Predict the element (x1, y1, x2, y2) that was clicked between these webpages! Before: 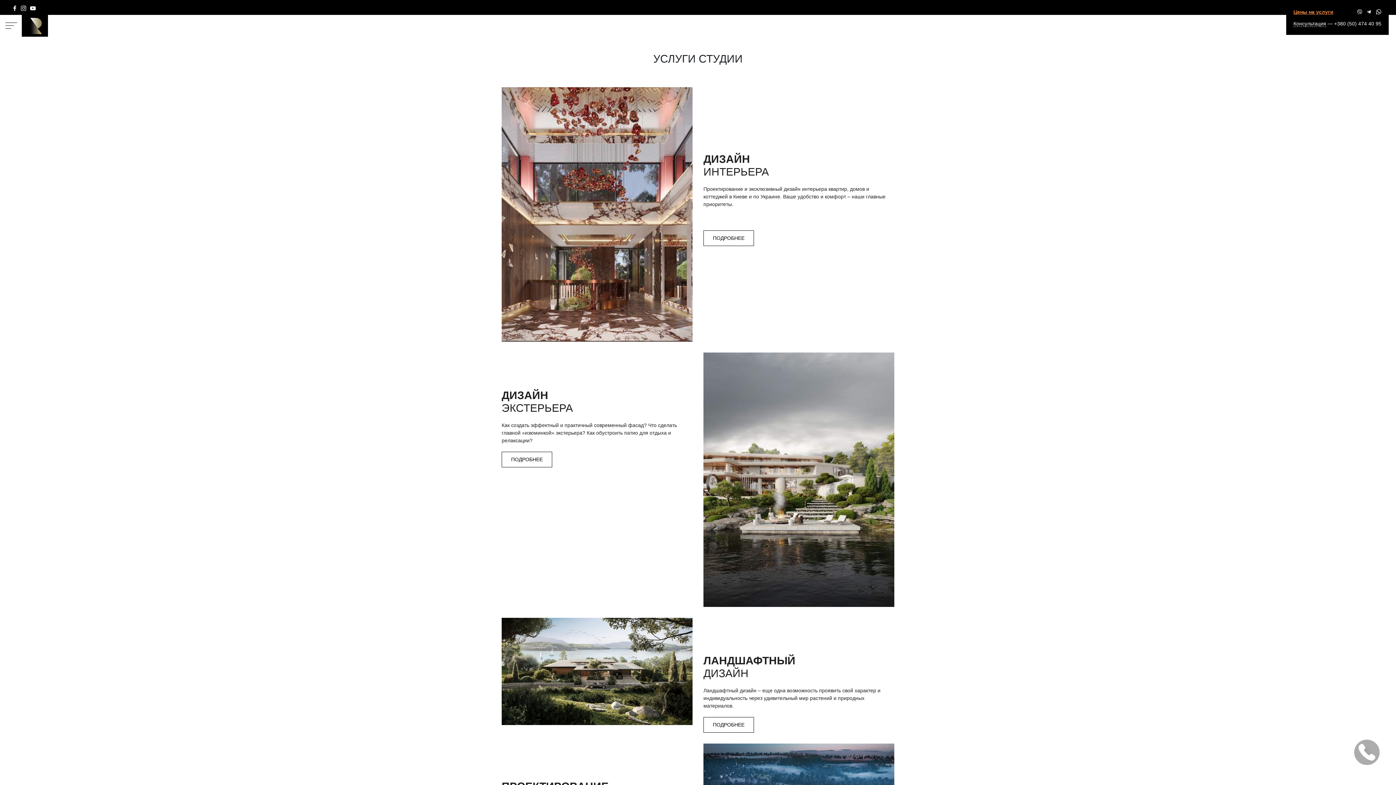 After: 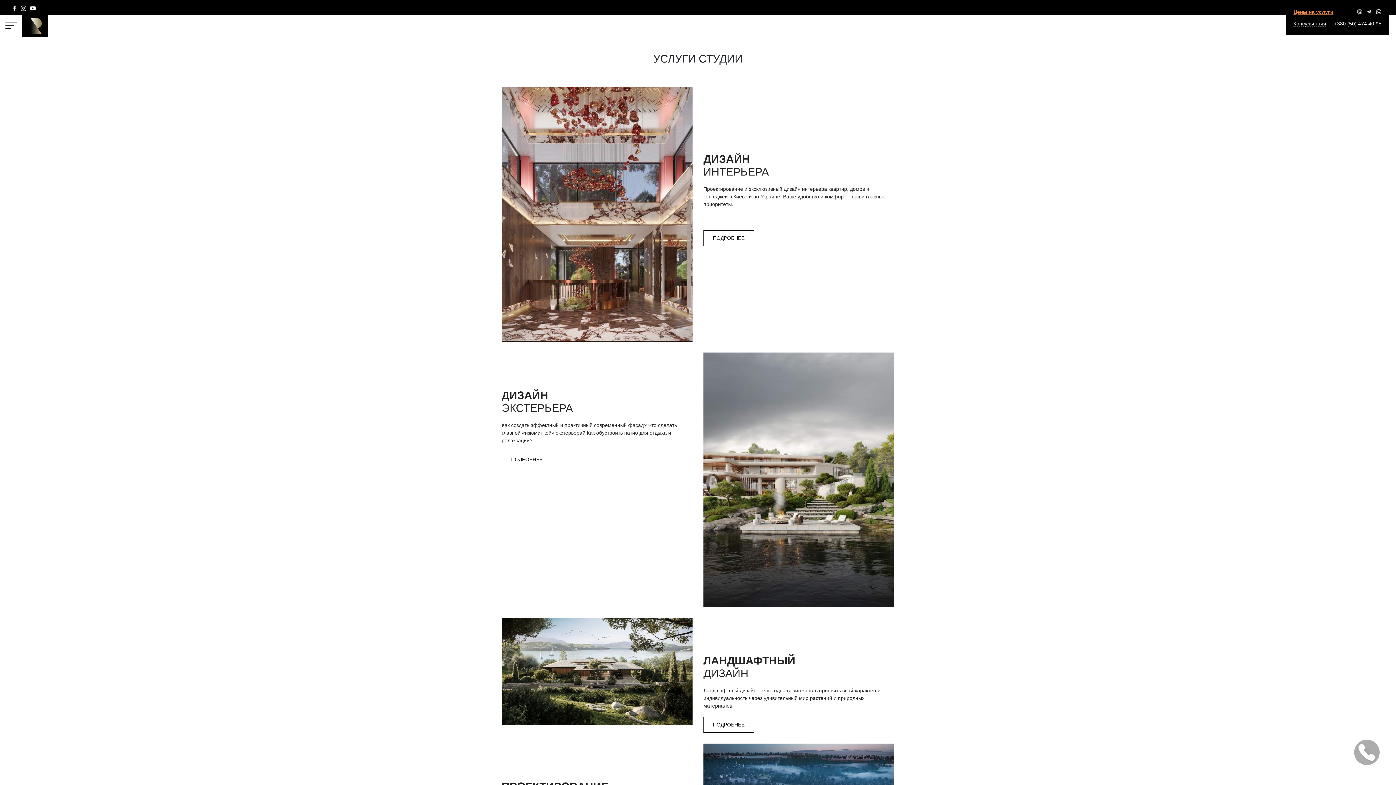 Action: label:   bbox: (1356, 8, 1364, 13)